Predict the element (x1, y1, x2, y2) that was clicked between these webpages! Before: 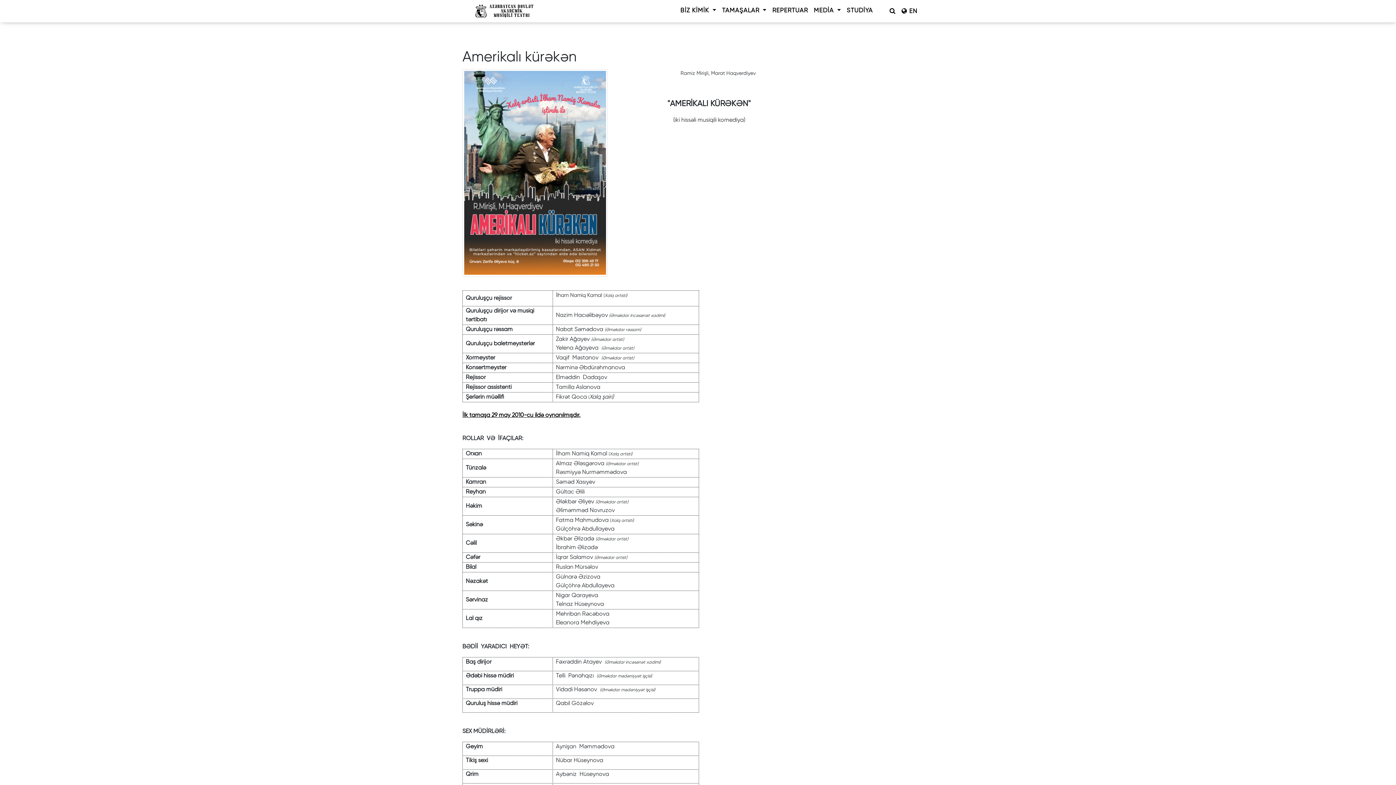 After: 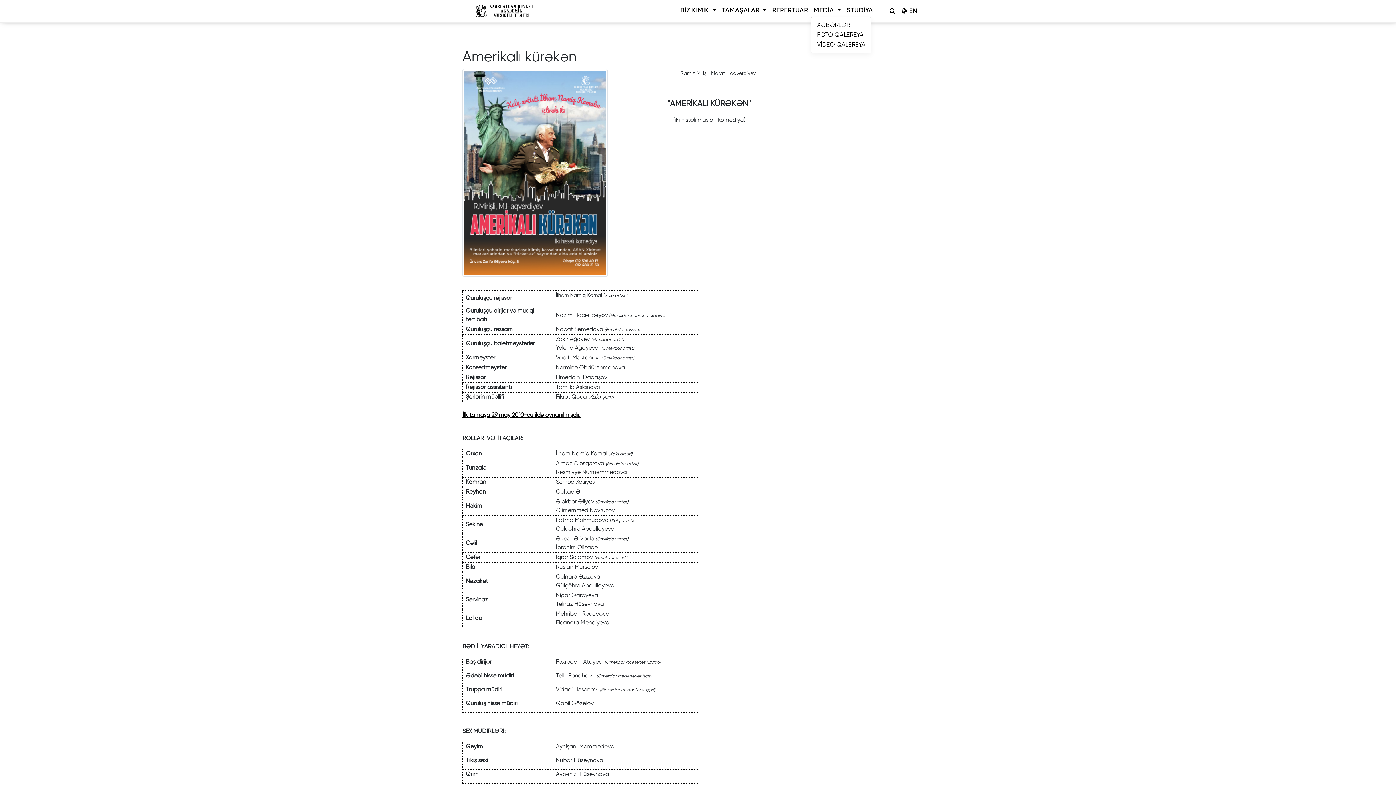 Action: bbox: (811, 5, 844, 15) label: MEDİA 